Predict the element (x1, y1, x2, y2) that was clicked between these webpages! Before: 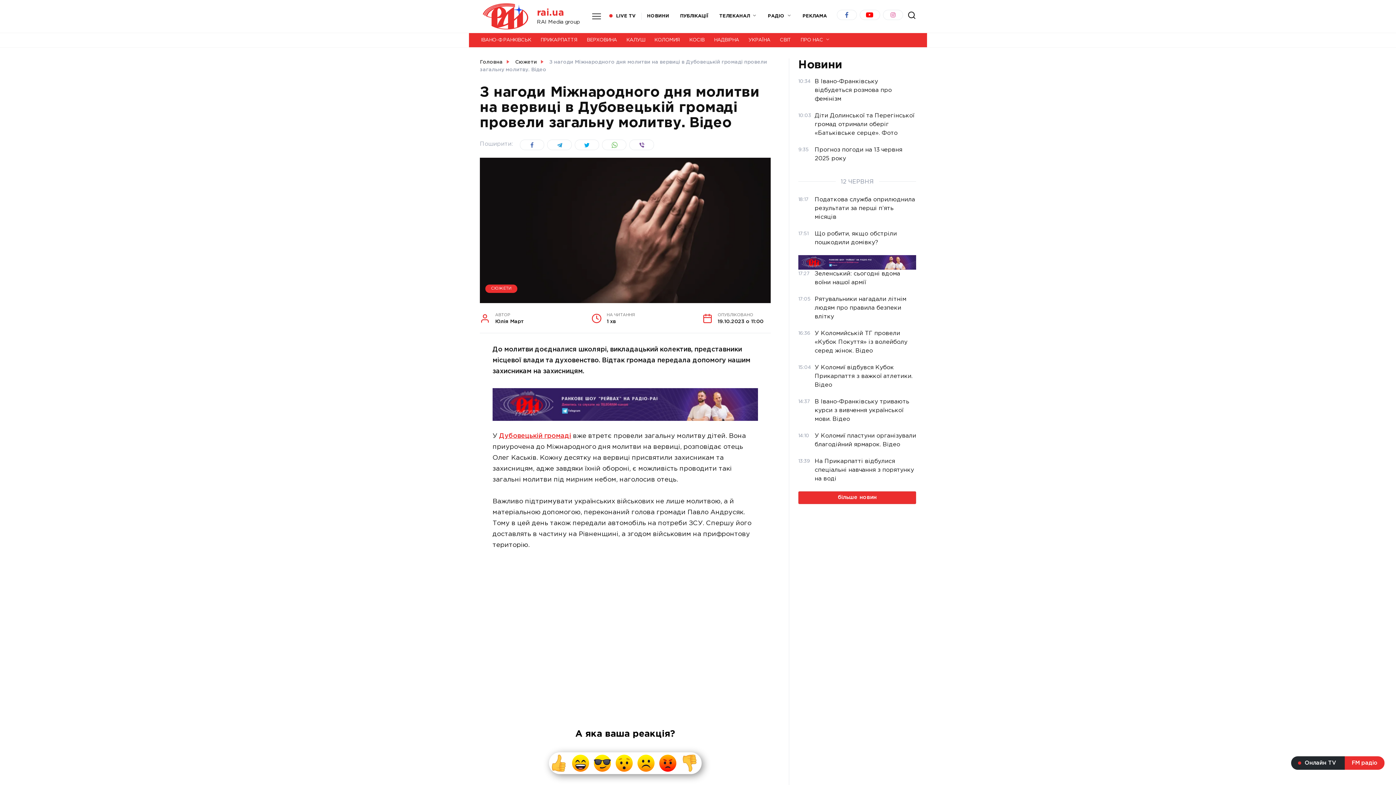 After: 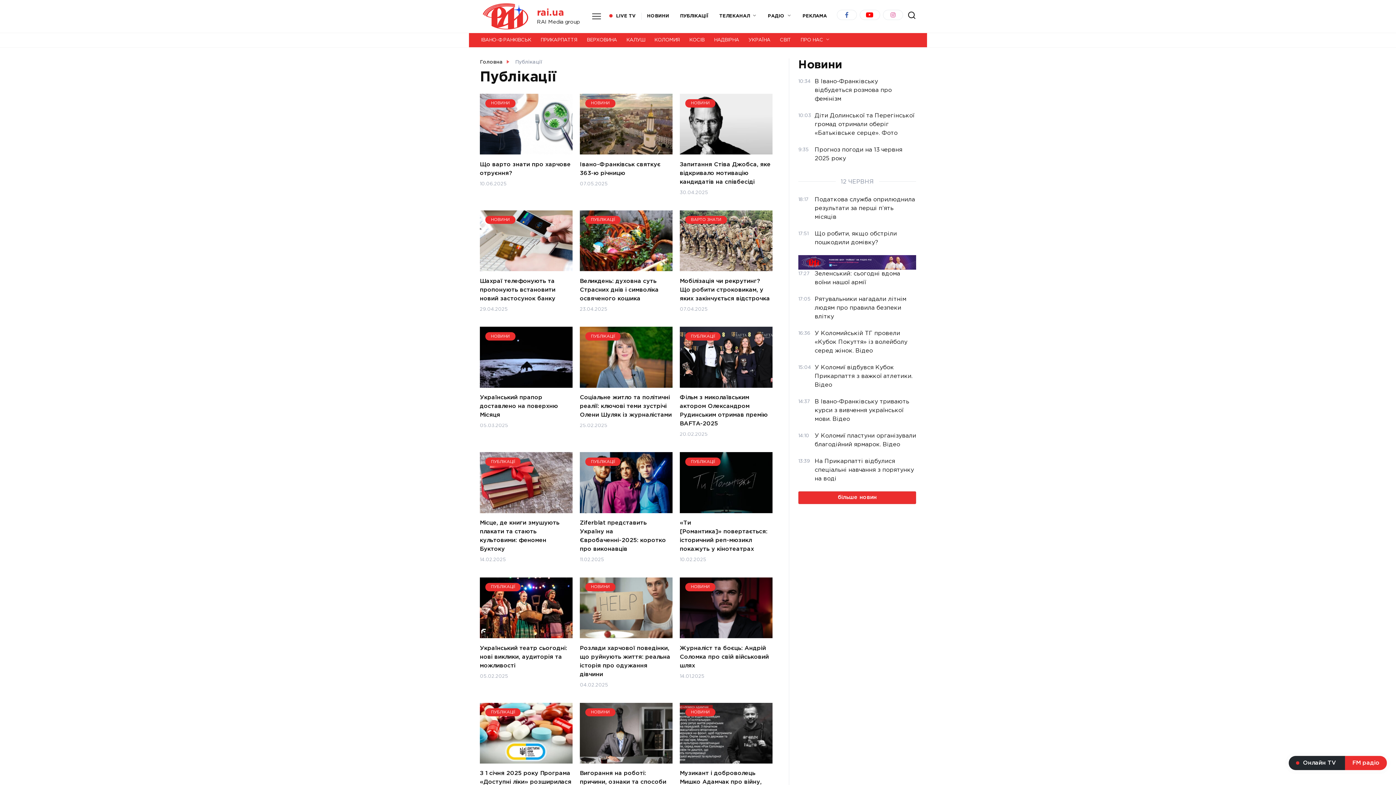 Action: bbox: (680, 14, 708, 18) label: ПУБЛІКАЦІЇ